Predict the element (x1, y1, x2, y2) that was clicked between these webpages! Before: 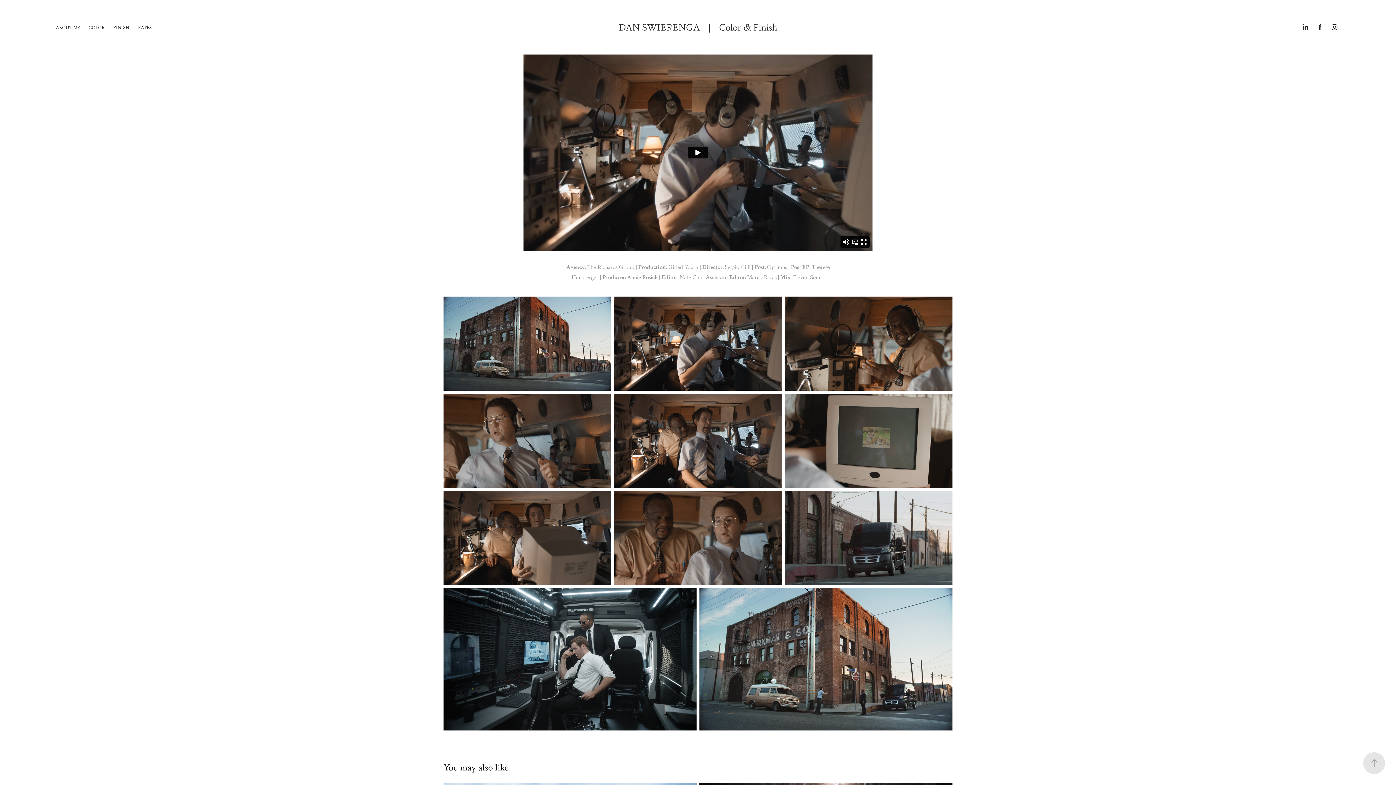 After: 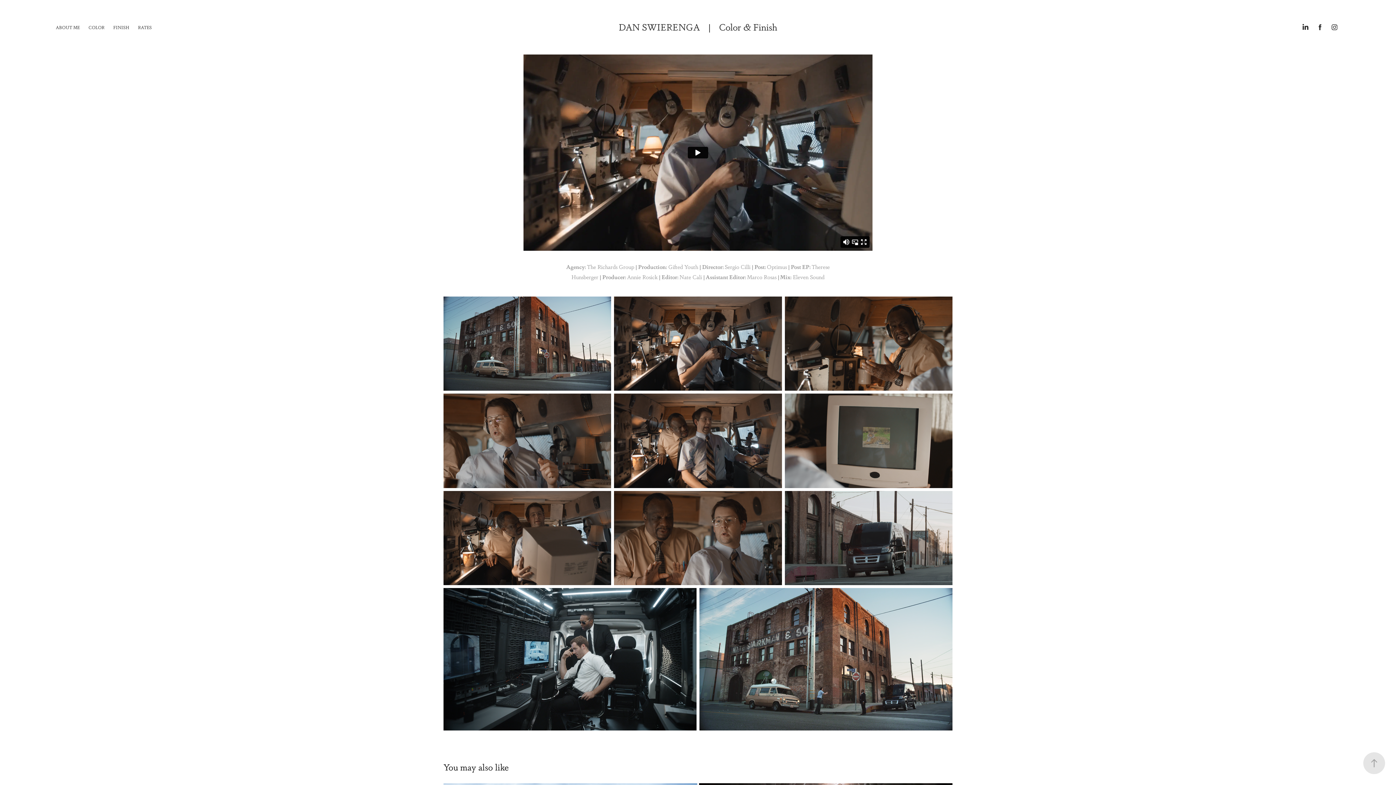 Action: bbox: (1315, 21, 1325, 32)